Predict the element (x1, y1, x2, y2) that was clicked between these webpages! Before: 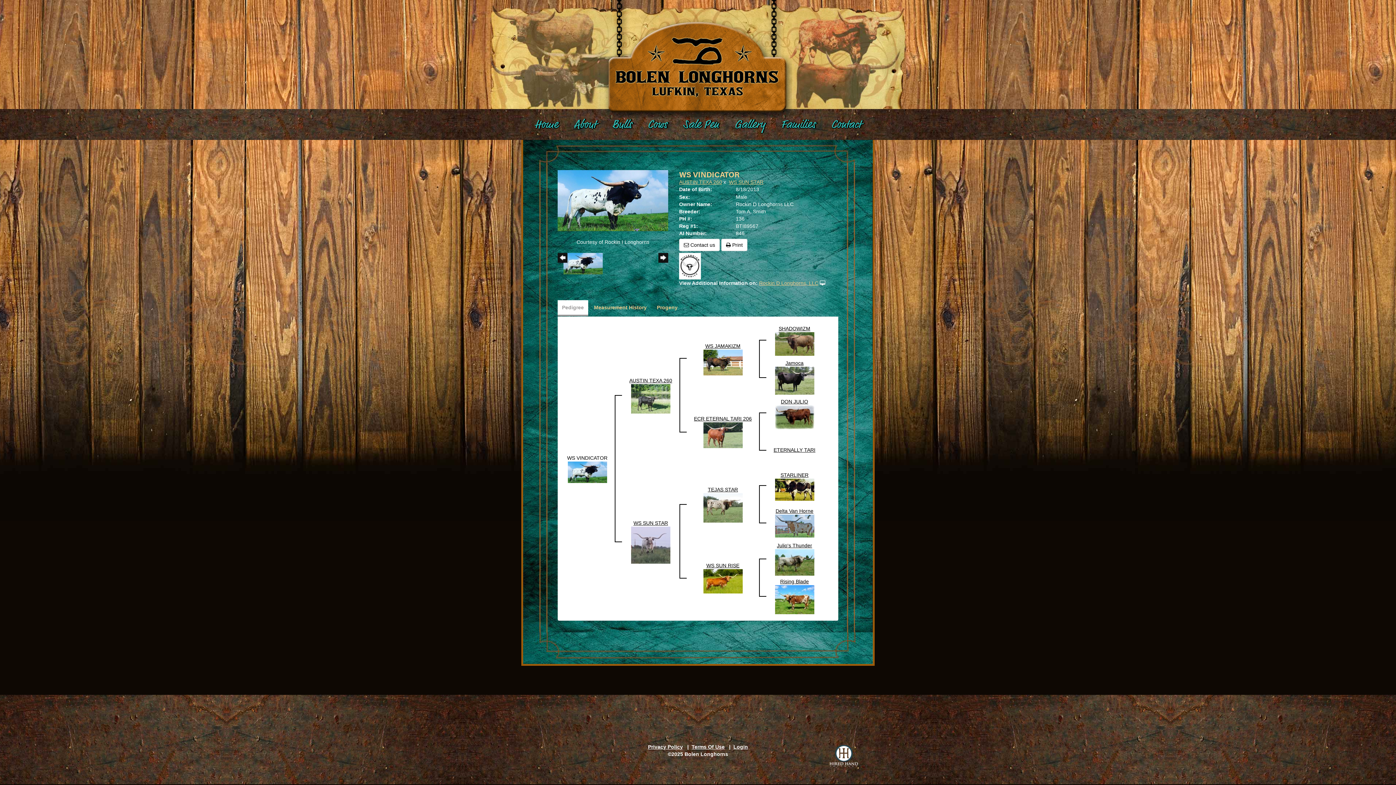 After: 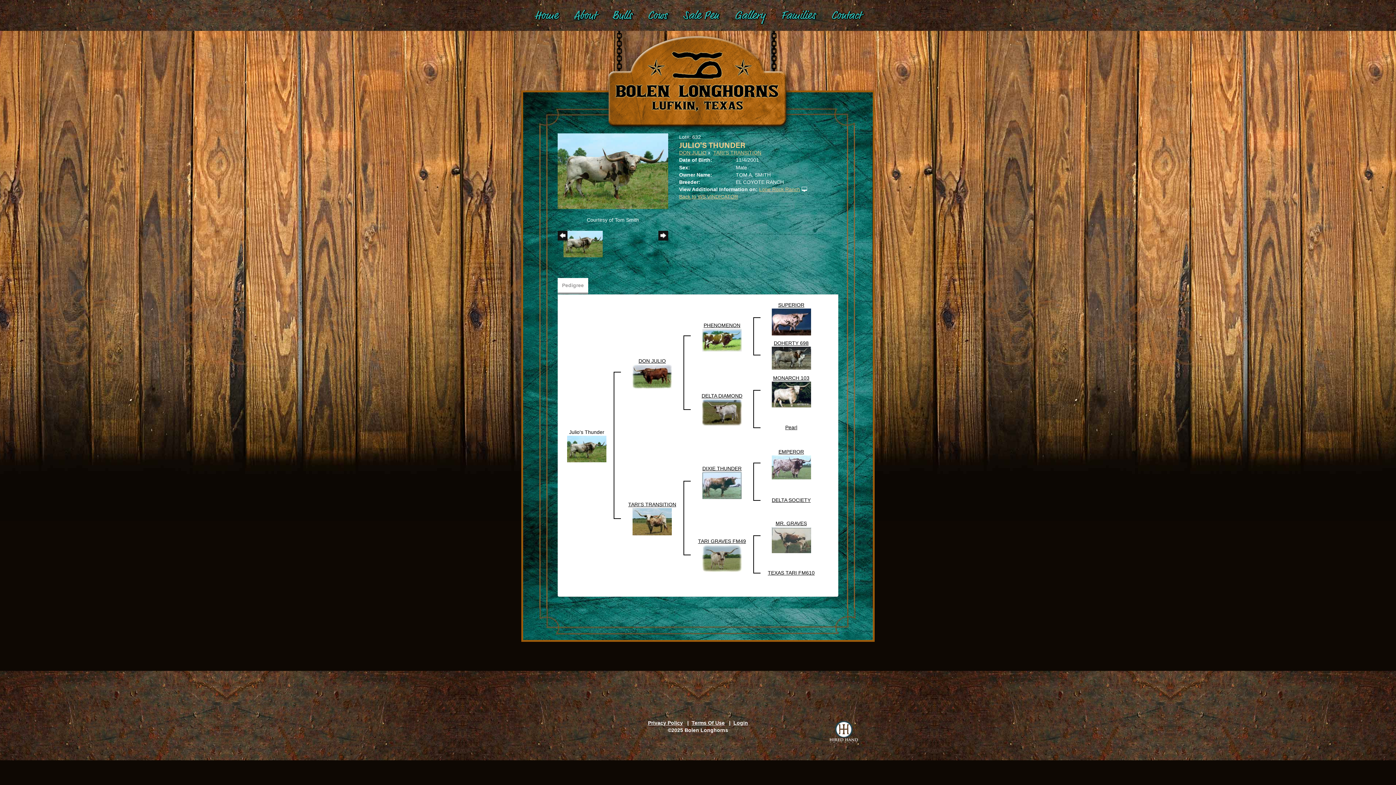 Action: bbox: (775, 559, 814, 565)